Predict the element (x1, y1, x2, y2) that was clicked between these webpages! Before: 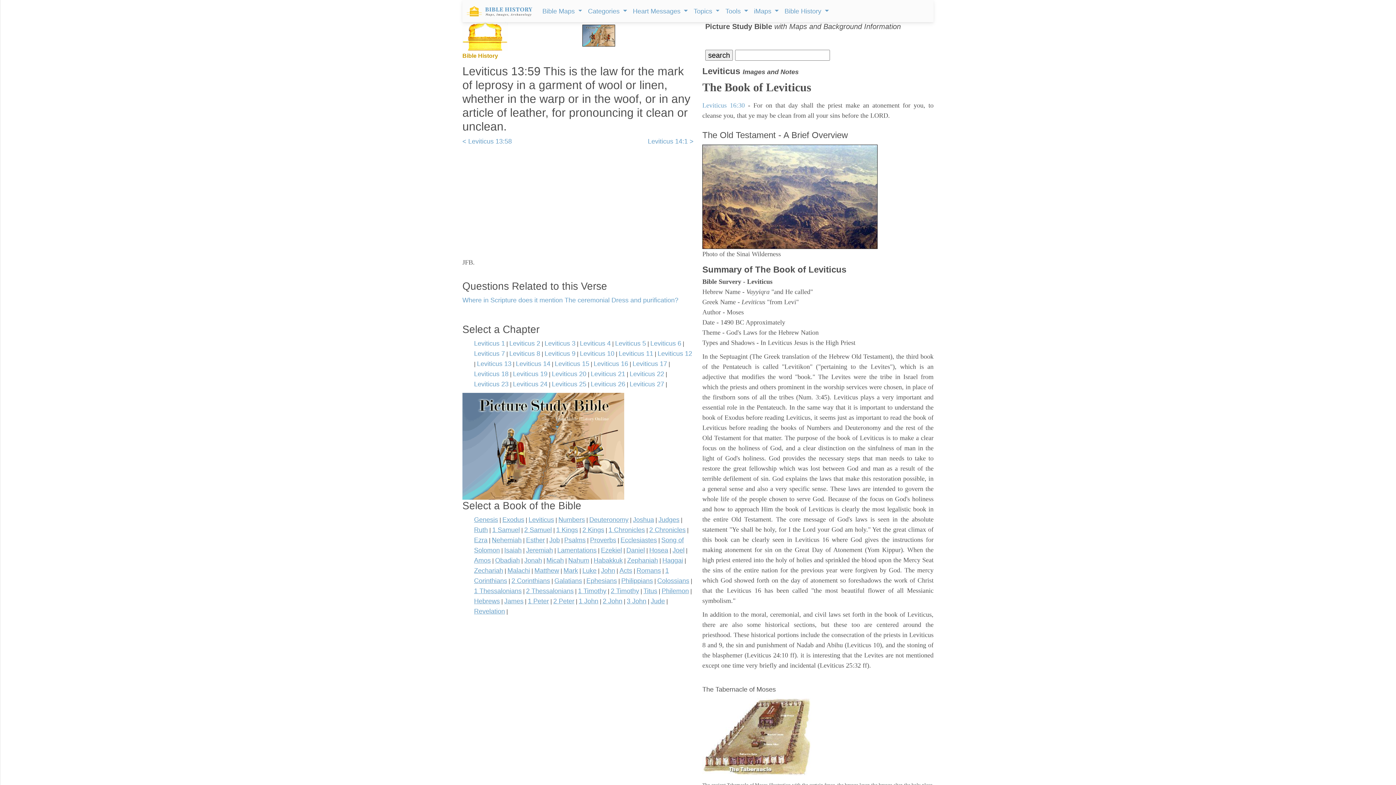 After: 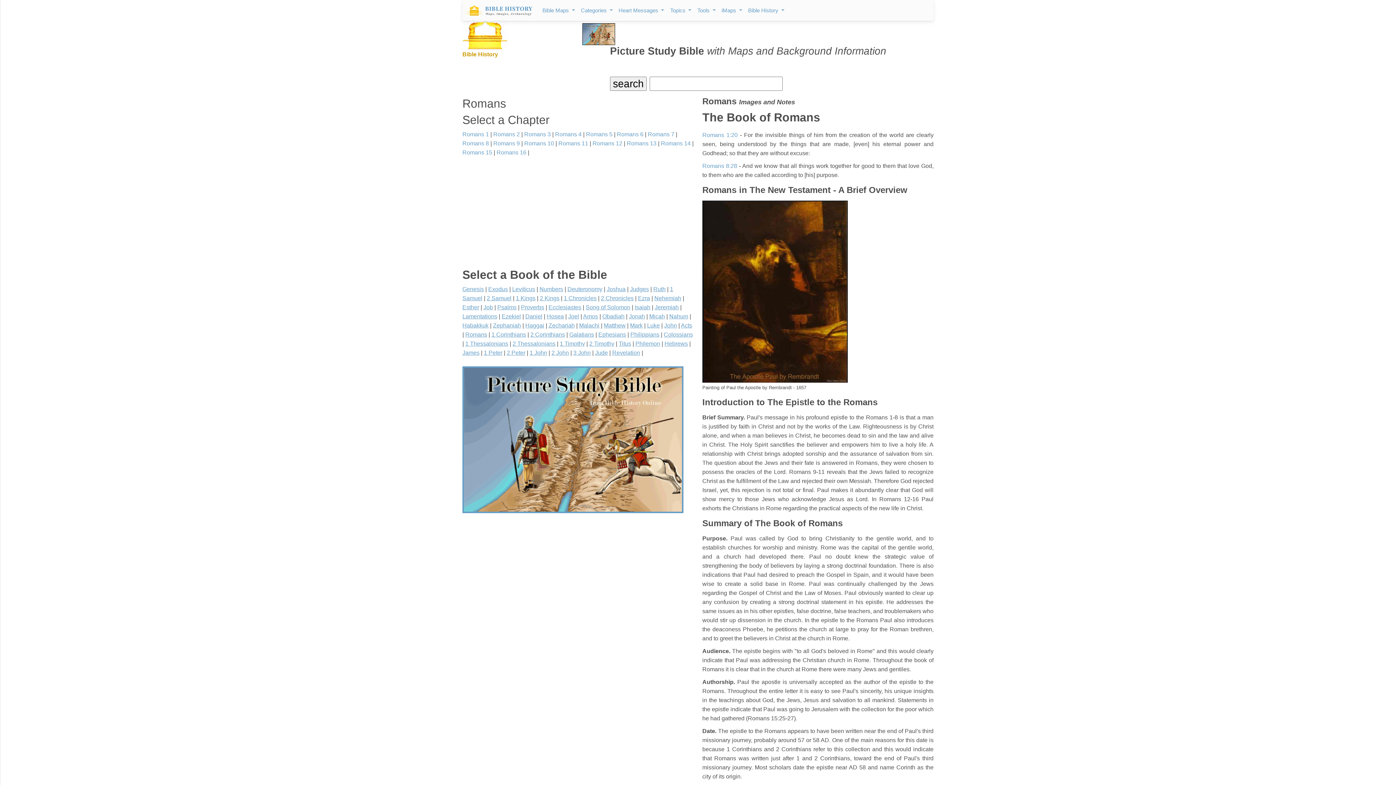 Action: label: Romans bbox: (636, 567, 661, 574)